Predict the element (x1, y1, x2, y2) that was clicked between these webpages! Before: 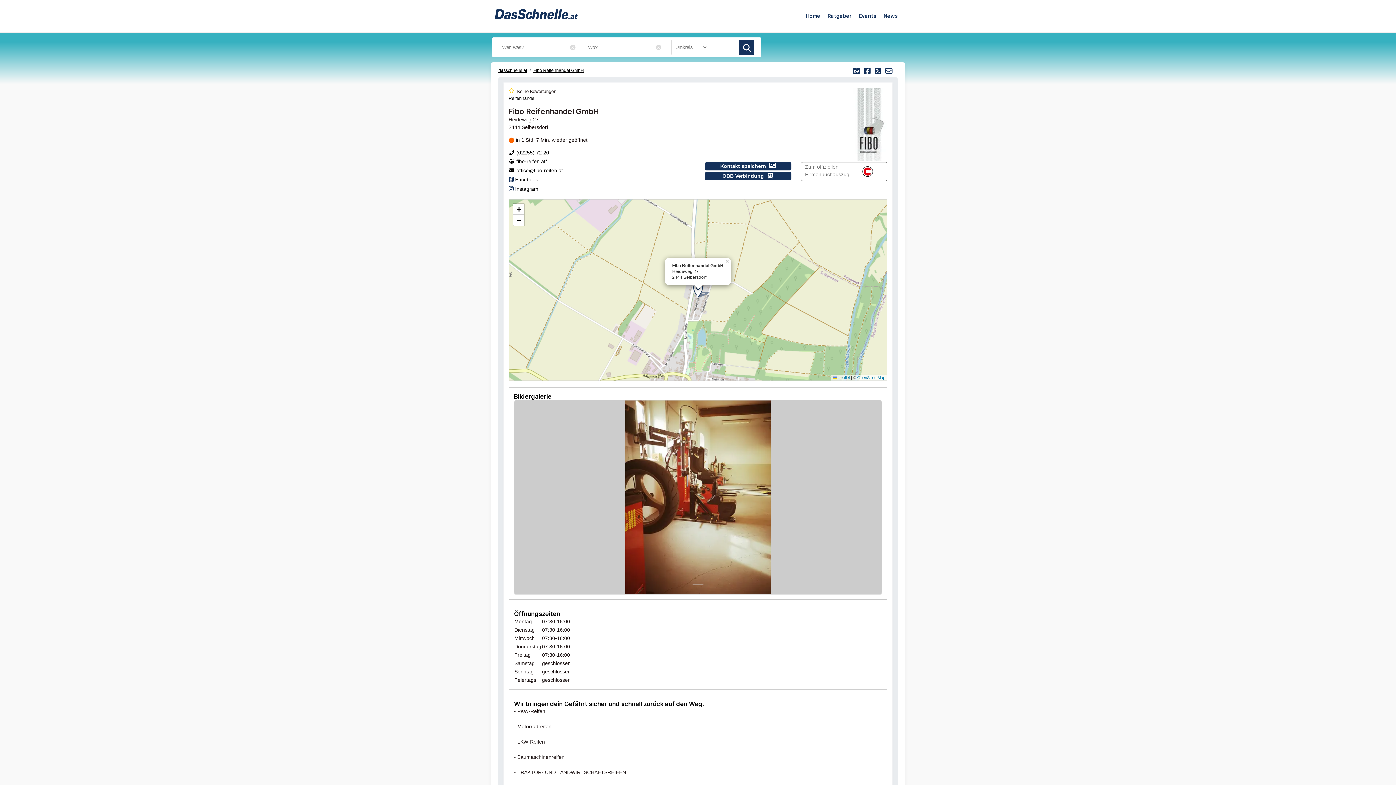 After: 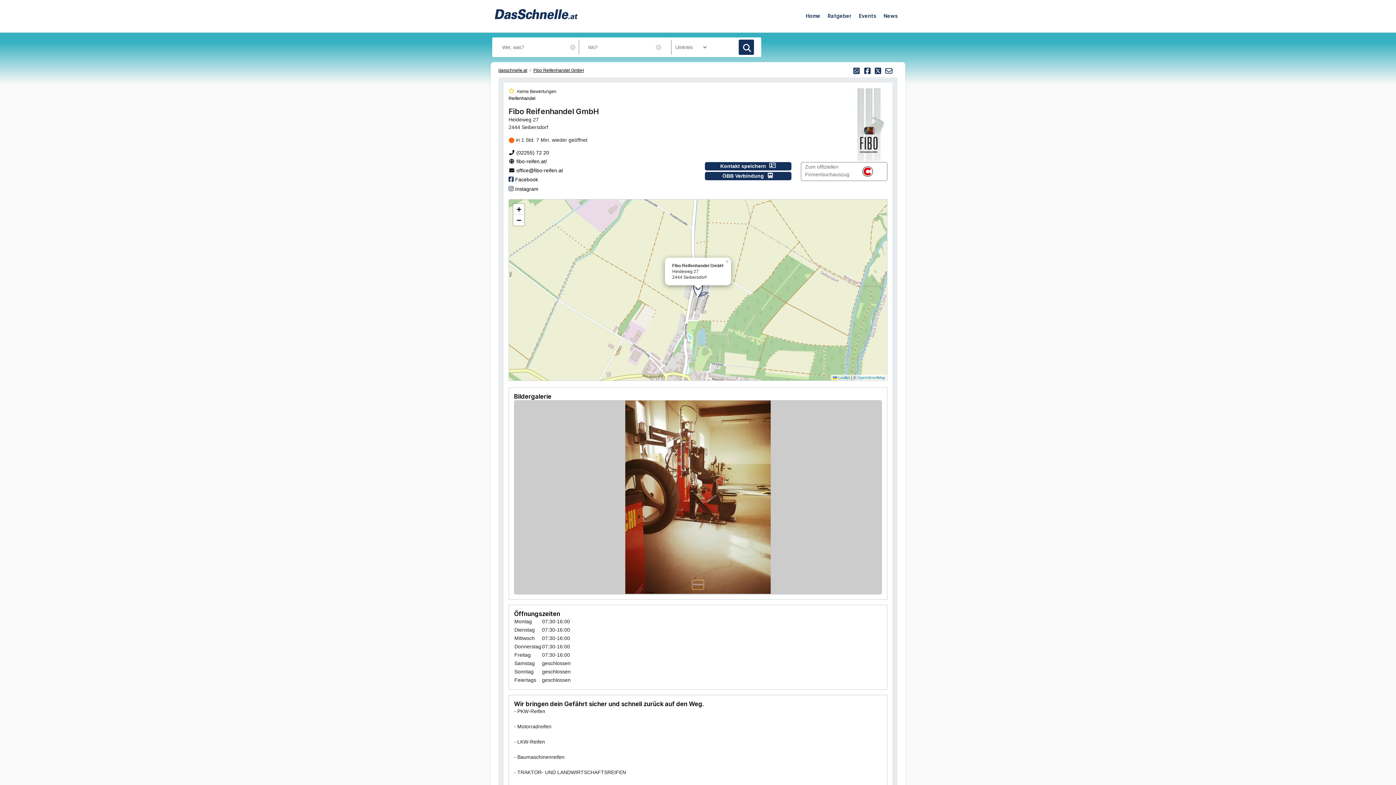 Action: bbox: (692, 580, 703, 589)